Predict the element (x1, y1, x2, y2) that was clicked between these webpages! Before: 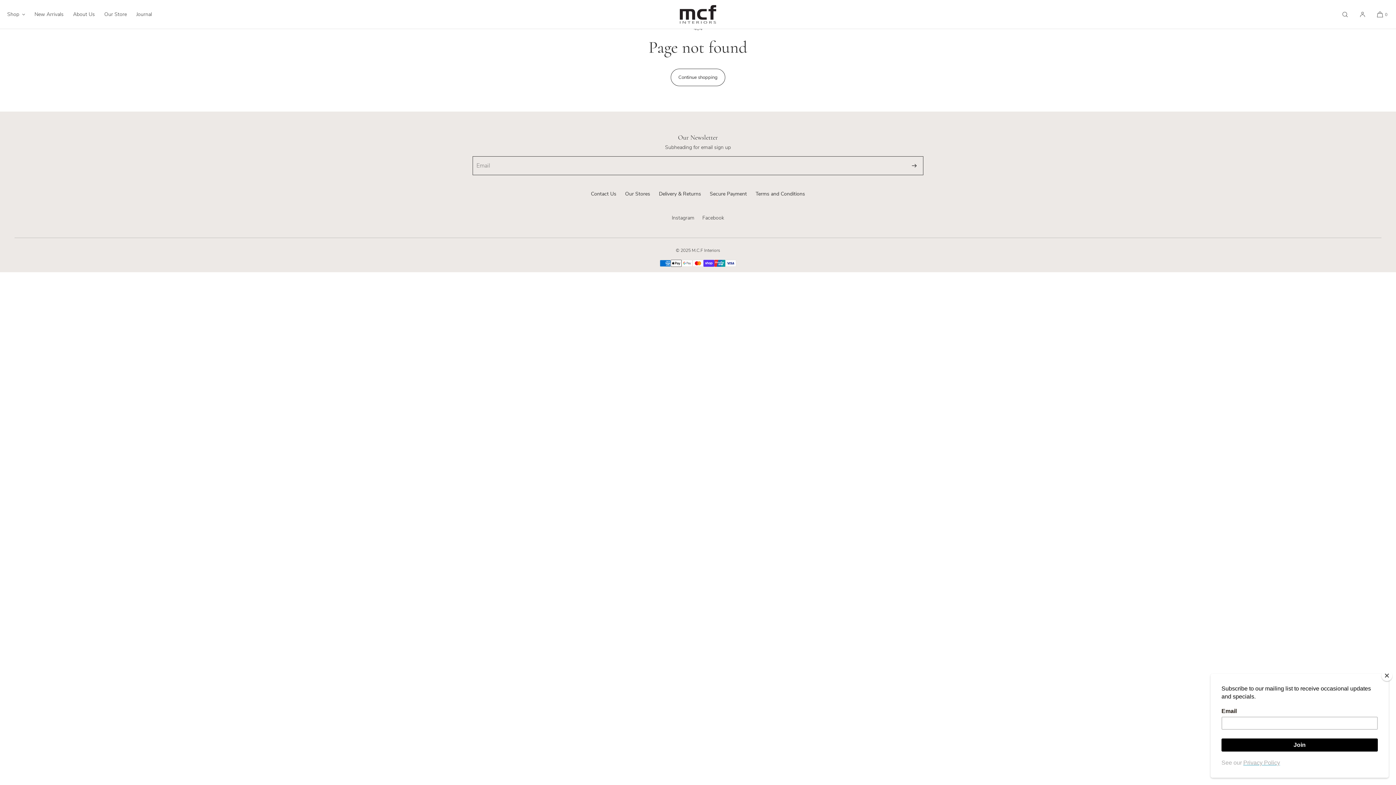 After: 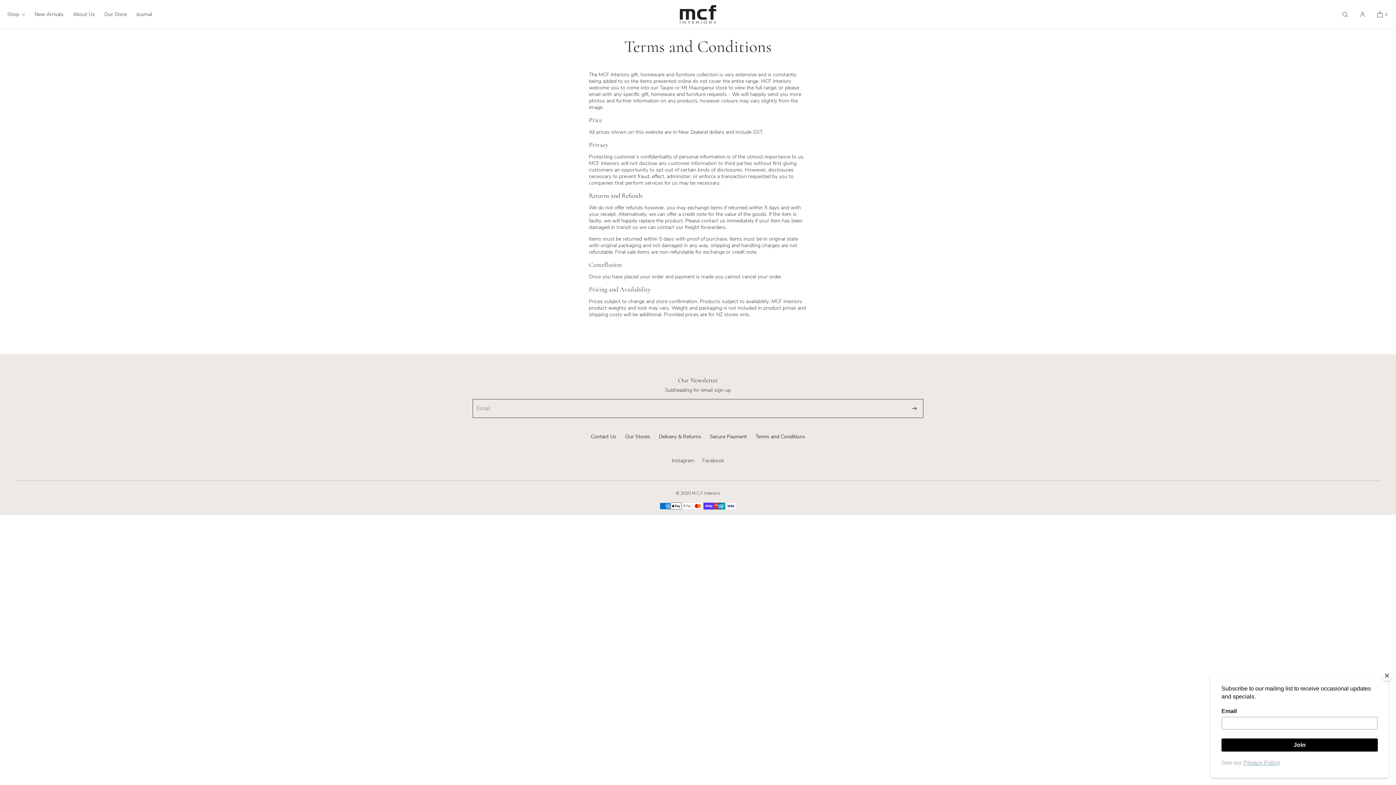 Action: label: Terms and Conditions bbox: (755, 189, 805, 198)